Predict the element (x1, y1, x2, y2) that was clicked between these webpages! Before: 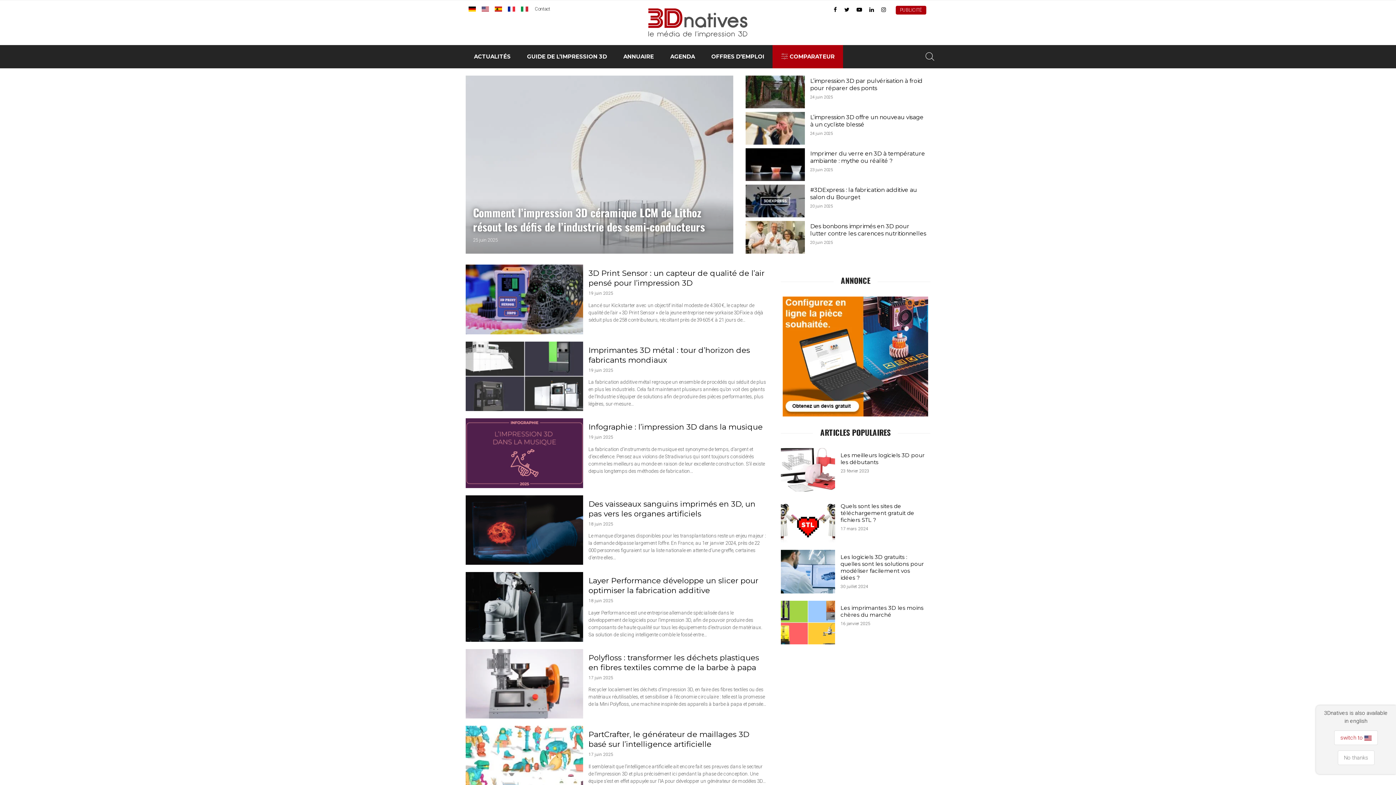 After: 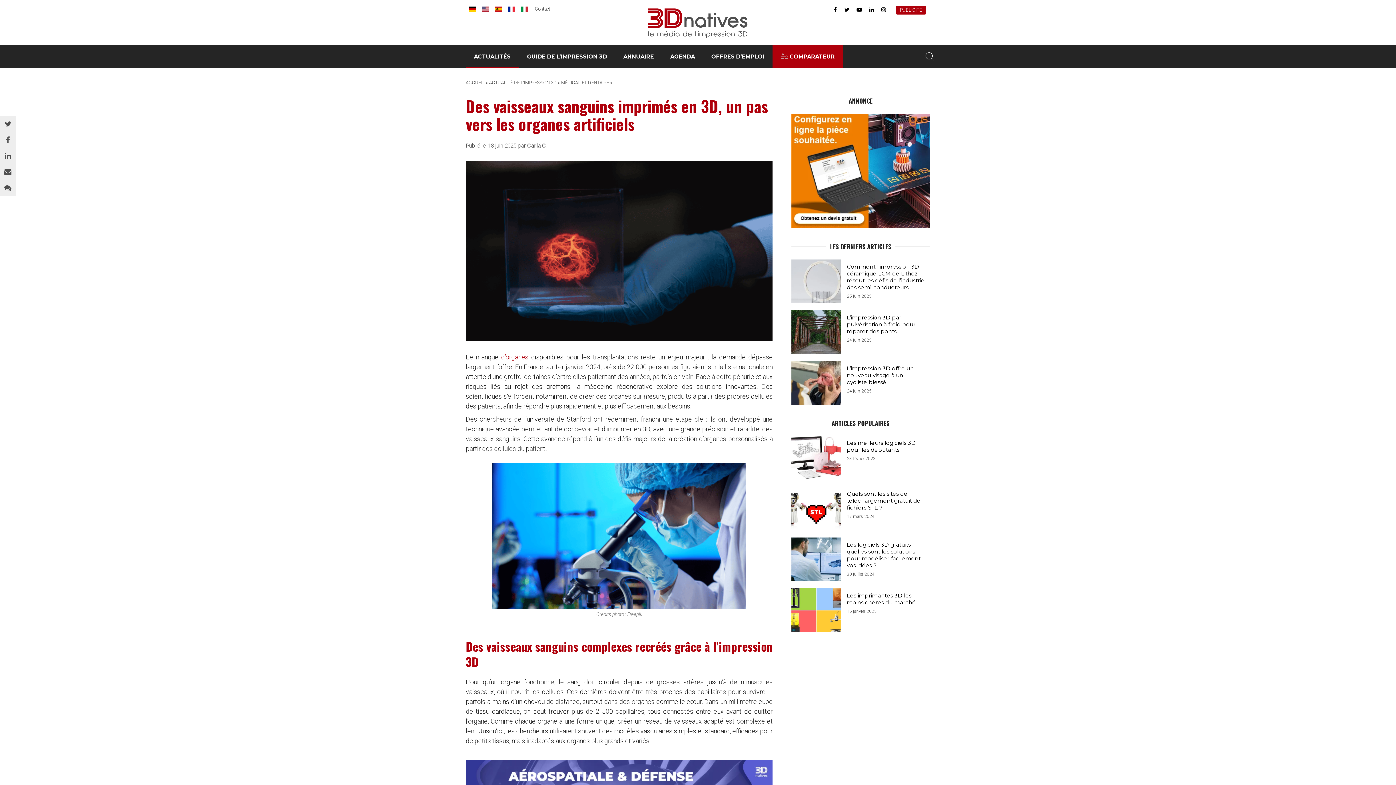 Action: label: Des vaisseaux sanguins imprimés en 3D, un pas vers les organes artificiels
18 juin 2025

Le manque d’organes disponibles pour les transplantations reste un enjeu majeur : la demande dépasse largement l’offre. En France, au 1er janvier 2024, près de 22 000 personnes figuraient sur la liste nationale en attente d’une greffe, certaines d’entre elles… bbox: (465, 495, 772, 565)